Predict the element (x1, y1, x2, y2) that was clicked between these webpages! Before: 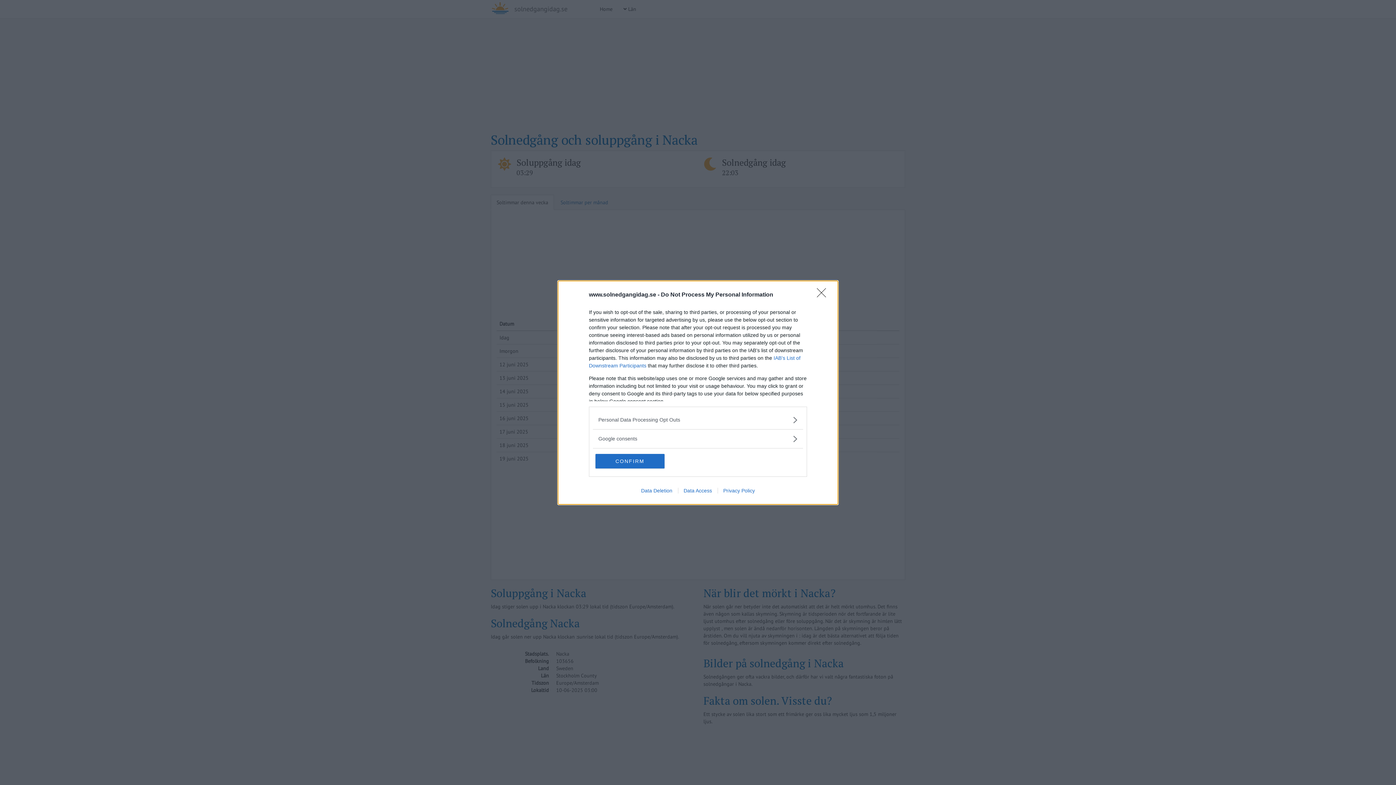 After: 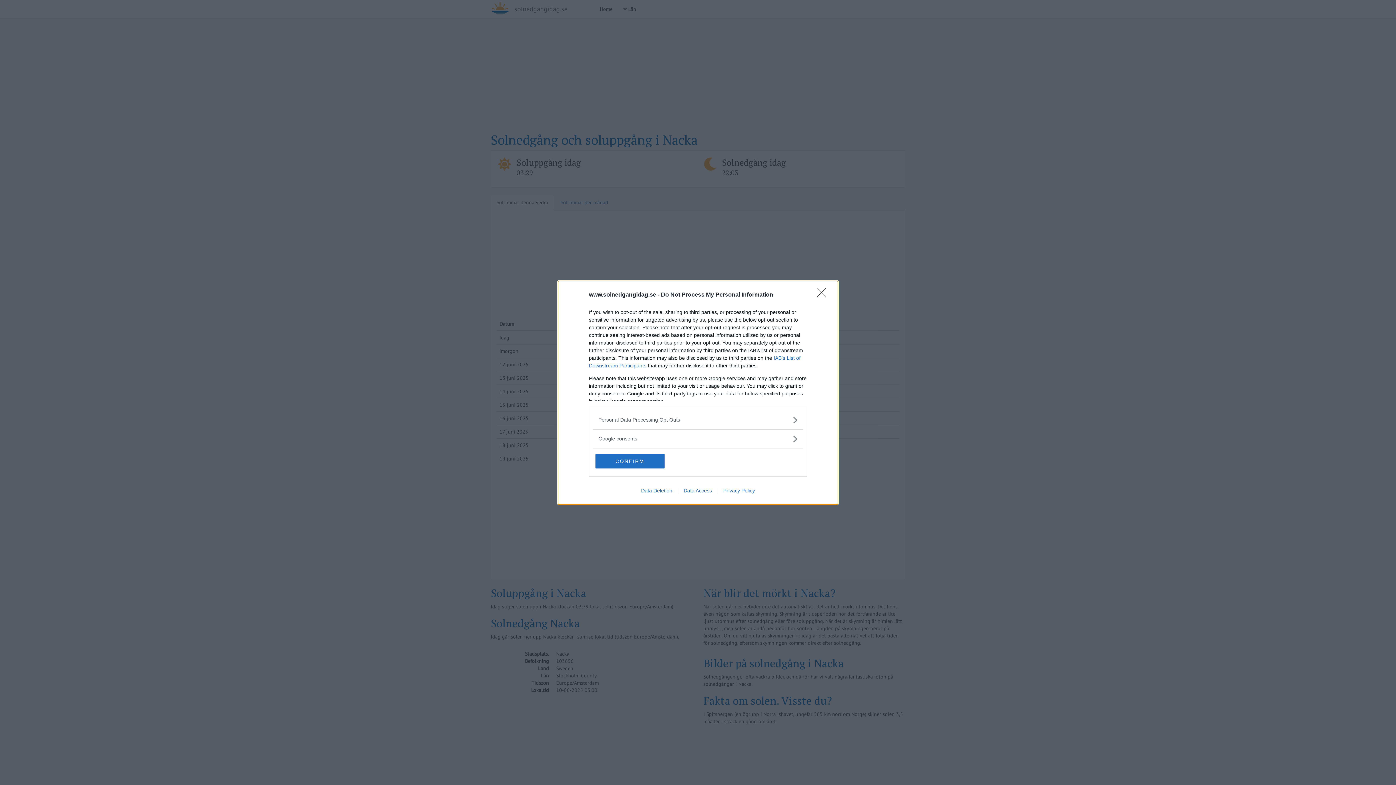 Action: label: Data Deletion bbox: (635, 487, 678, 493)